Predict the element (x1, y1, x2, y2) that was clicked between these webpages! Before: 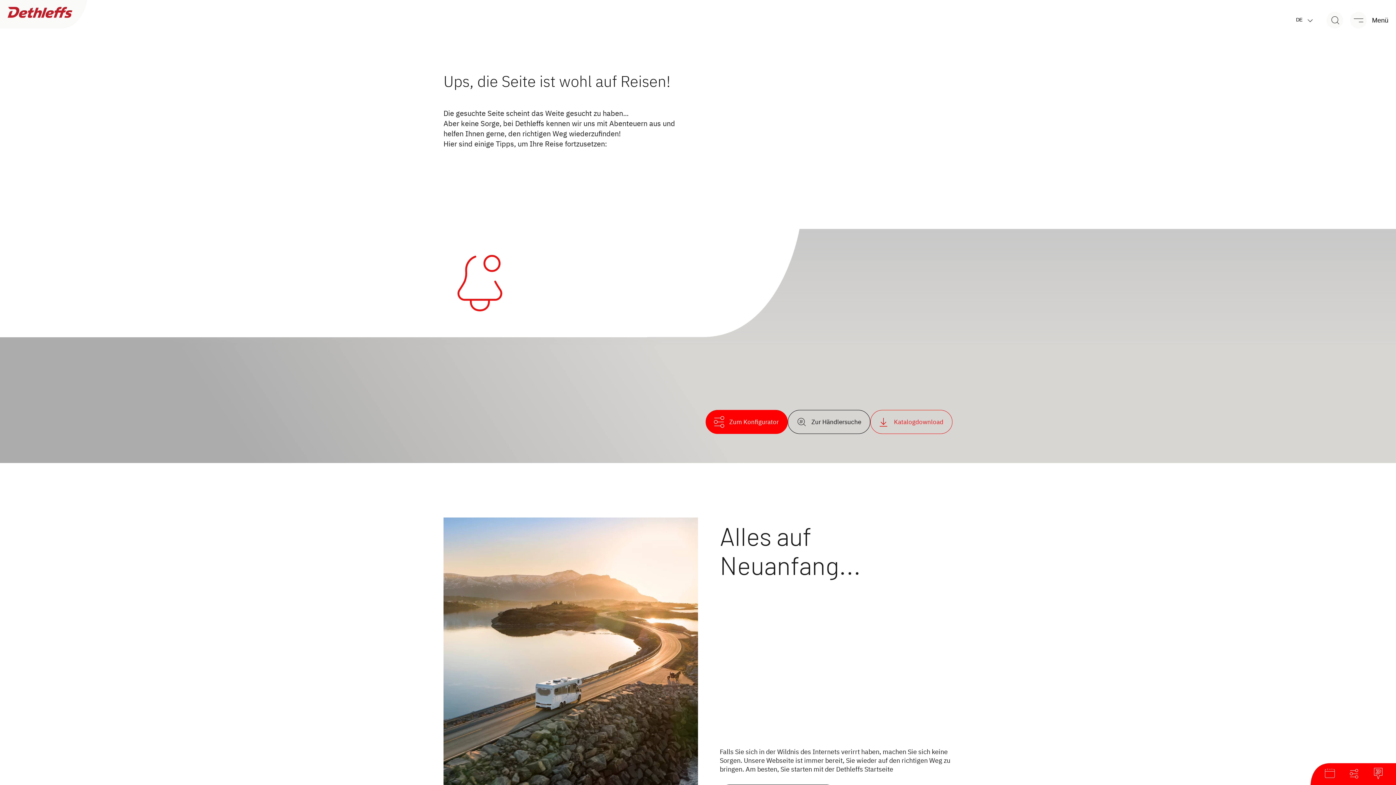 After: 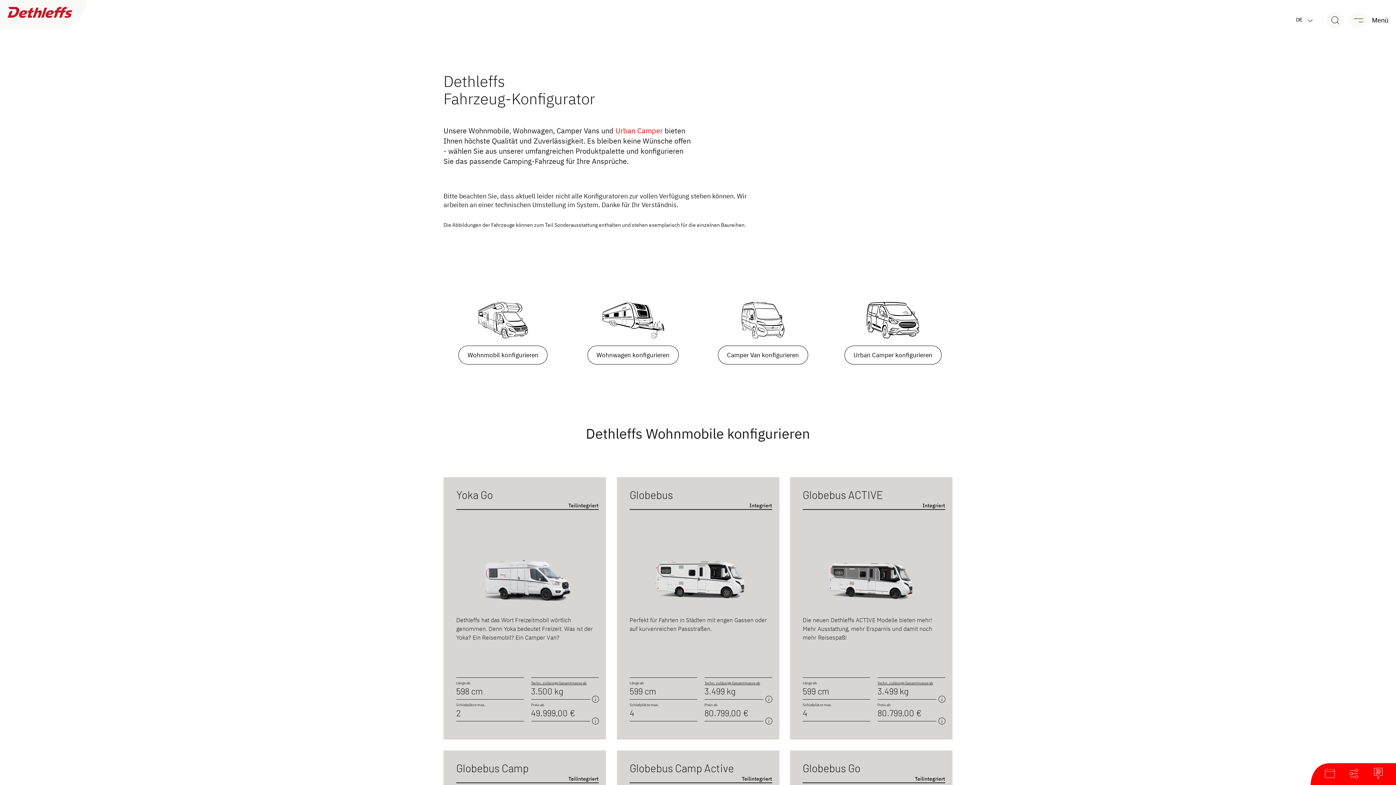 Action: bbox: (705, 410, 788, 434) label: Zum Konfigurator